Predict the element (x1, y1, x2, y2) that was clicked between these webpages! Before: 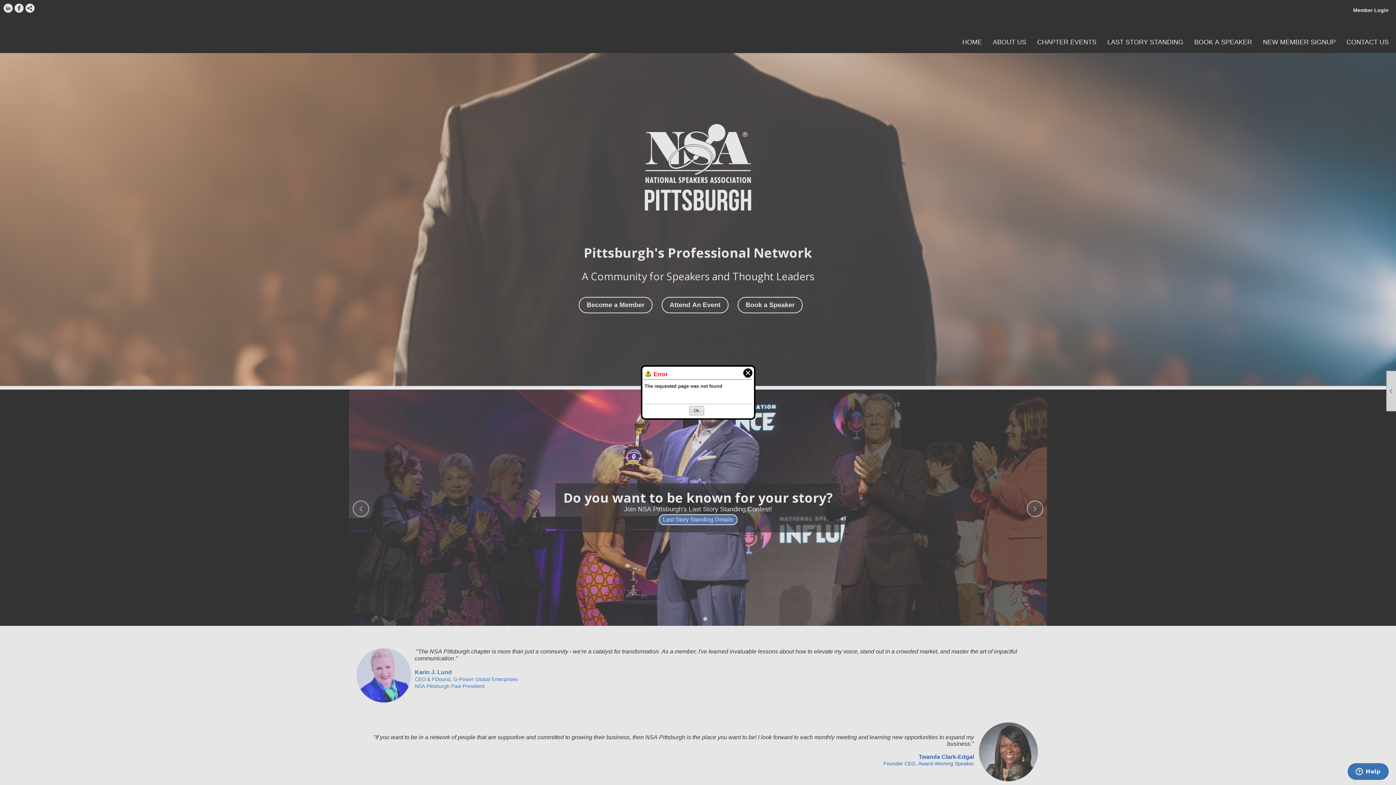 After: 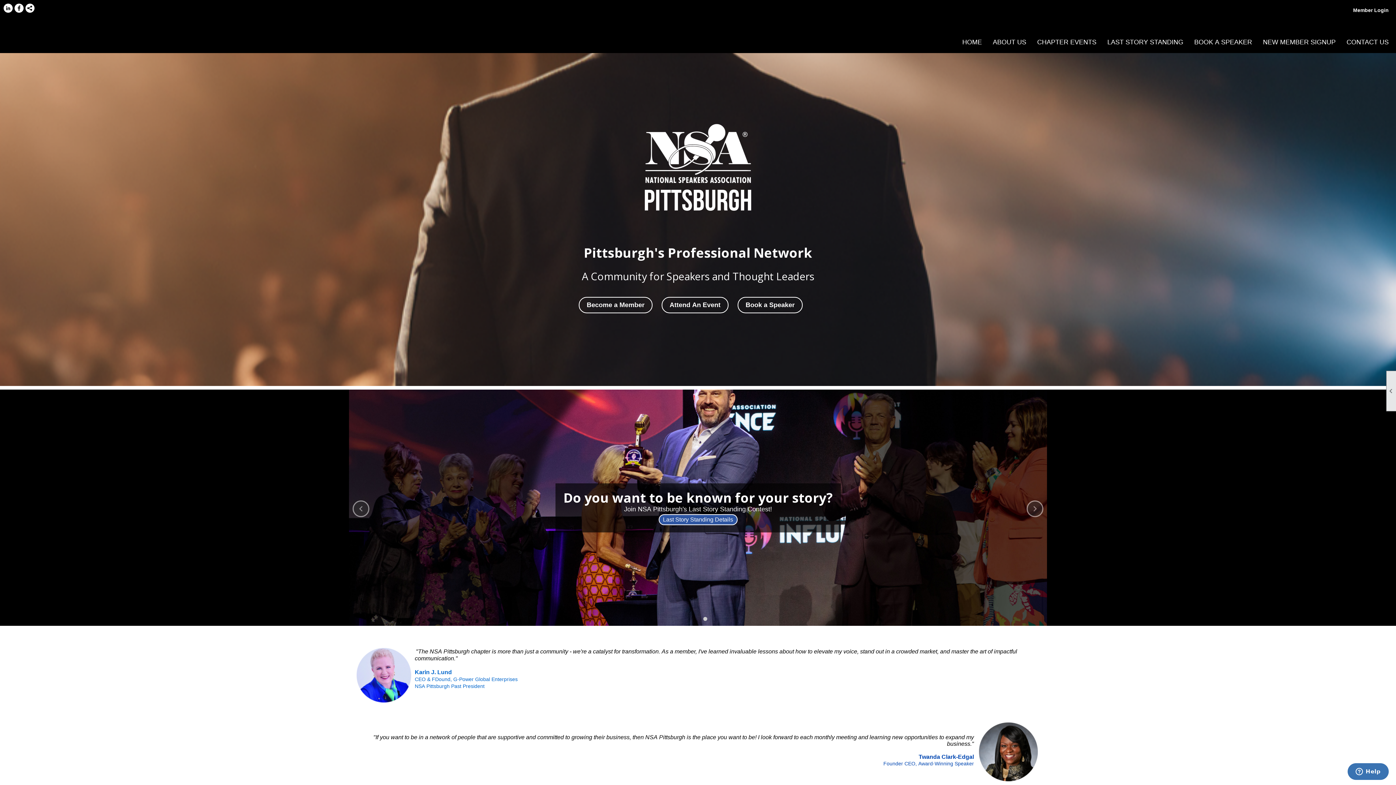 Action: bbox: (689, 406, 704, 415) label: Ok